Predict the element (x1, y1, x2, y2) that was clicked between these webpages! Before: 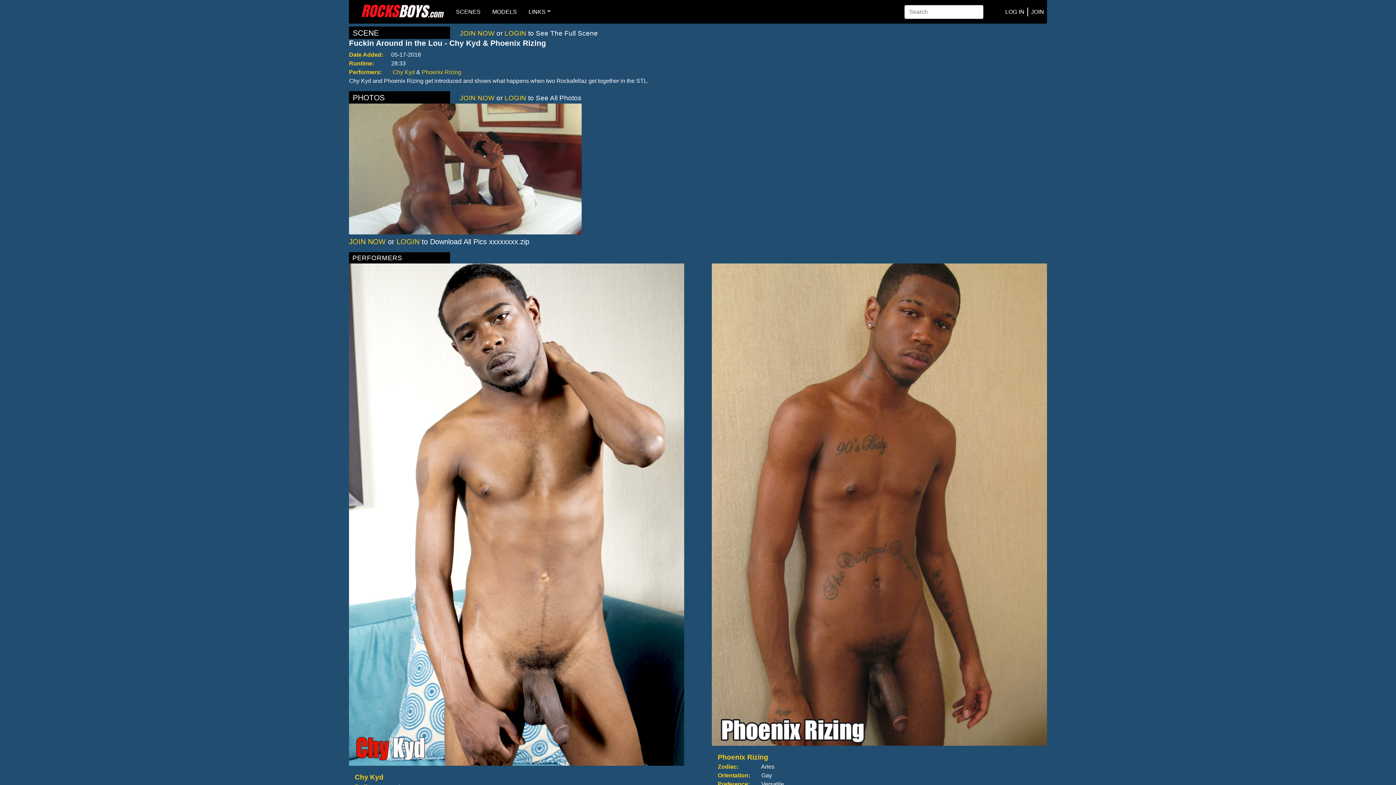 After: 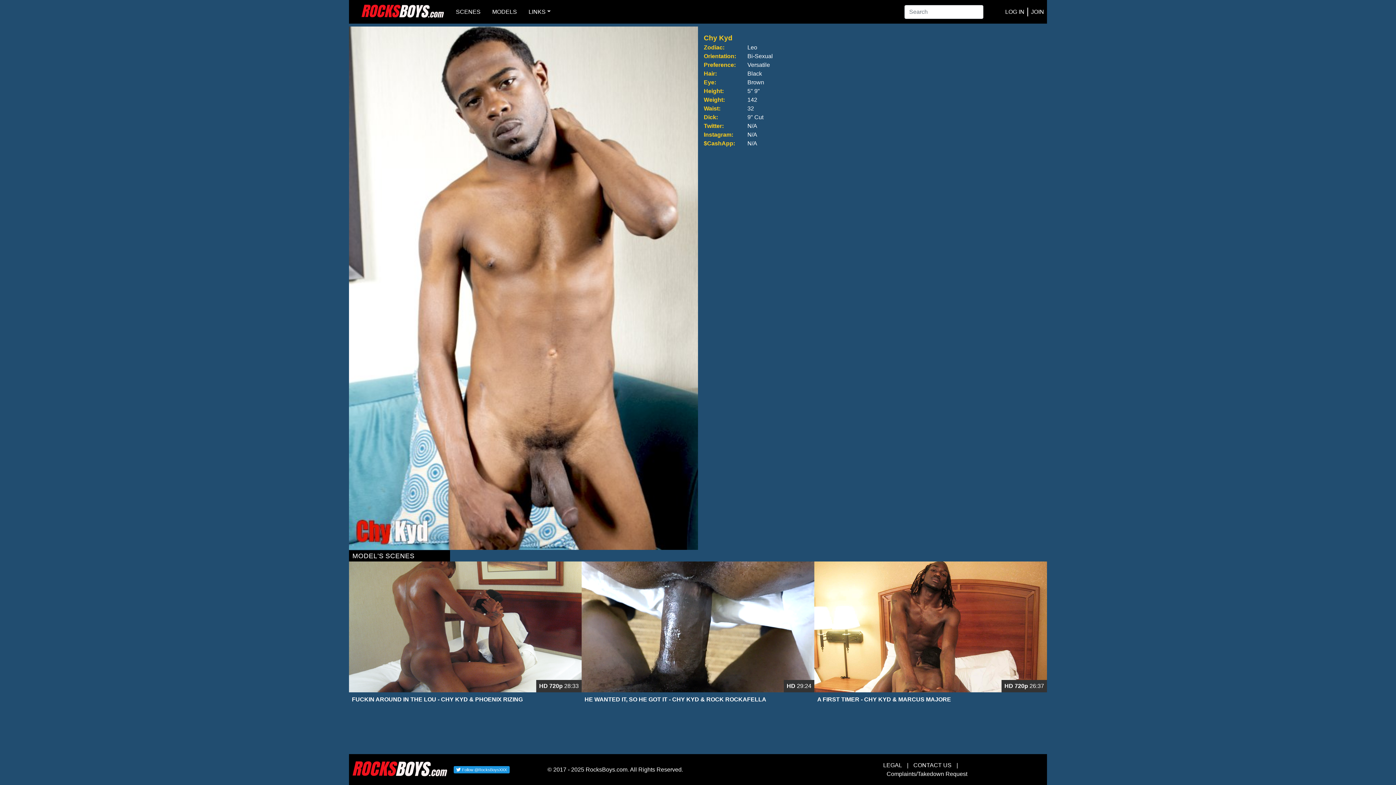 Action: label: Chy Kyd bbox: (392, 69, 414, 75)